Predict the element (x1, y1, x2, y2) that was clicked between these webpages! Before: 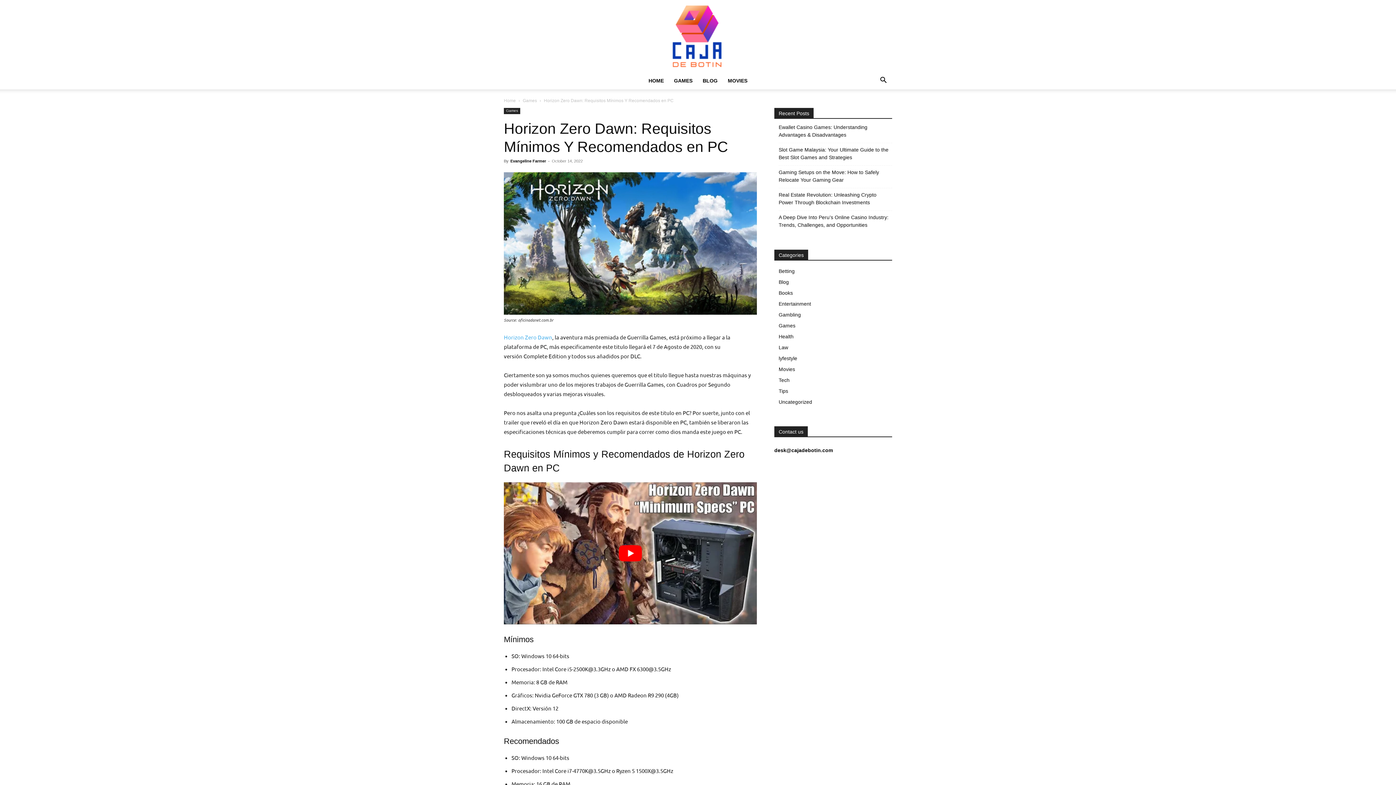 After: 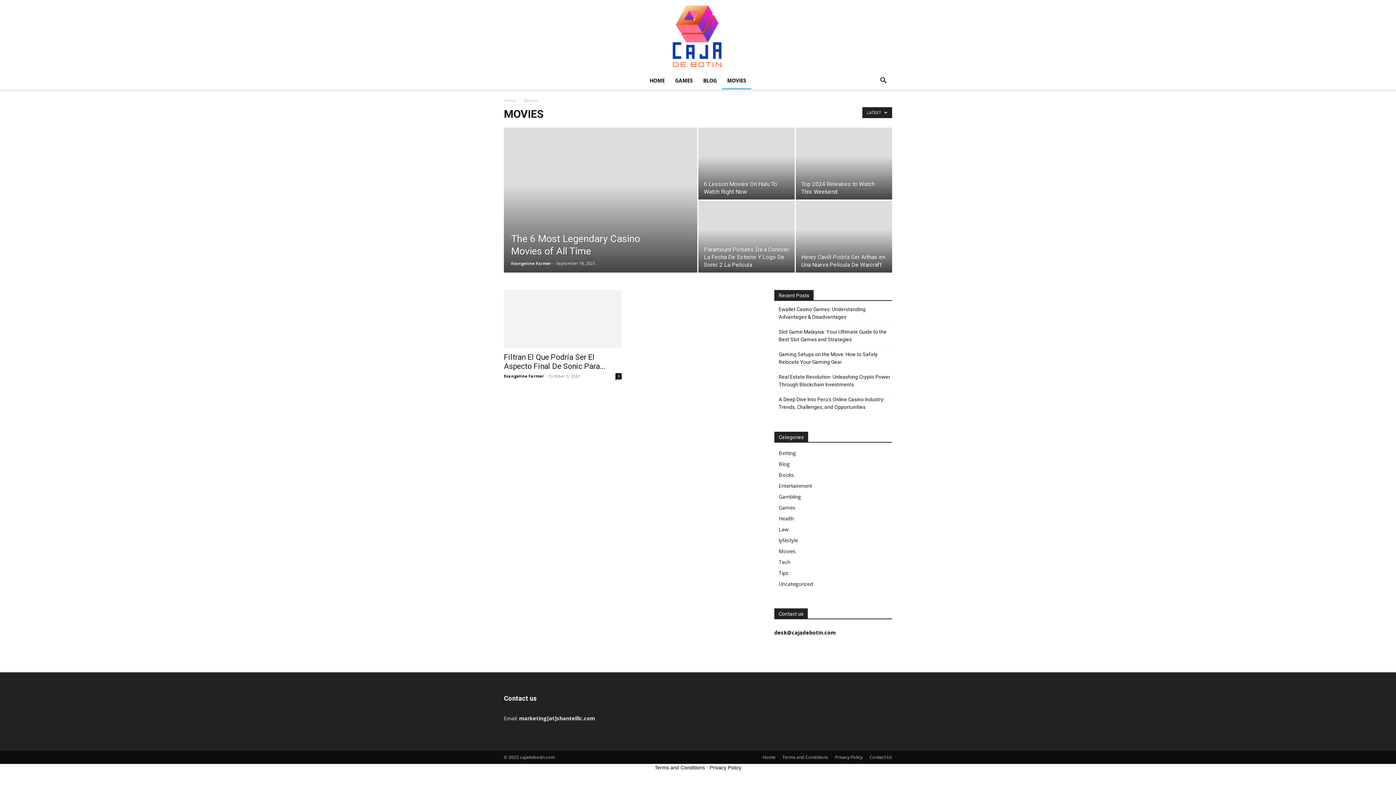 Action: bbox: (778, 366, 795, 372) label: Movies